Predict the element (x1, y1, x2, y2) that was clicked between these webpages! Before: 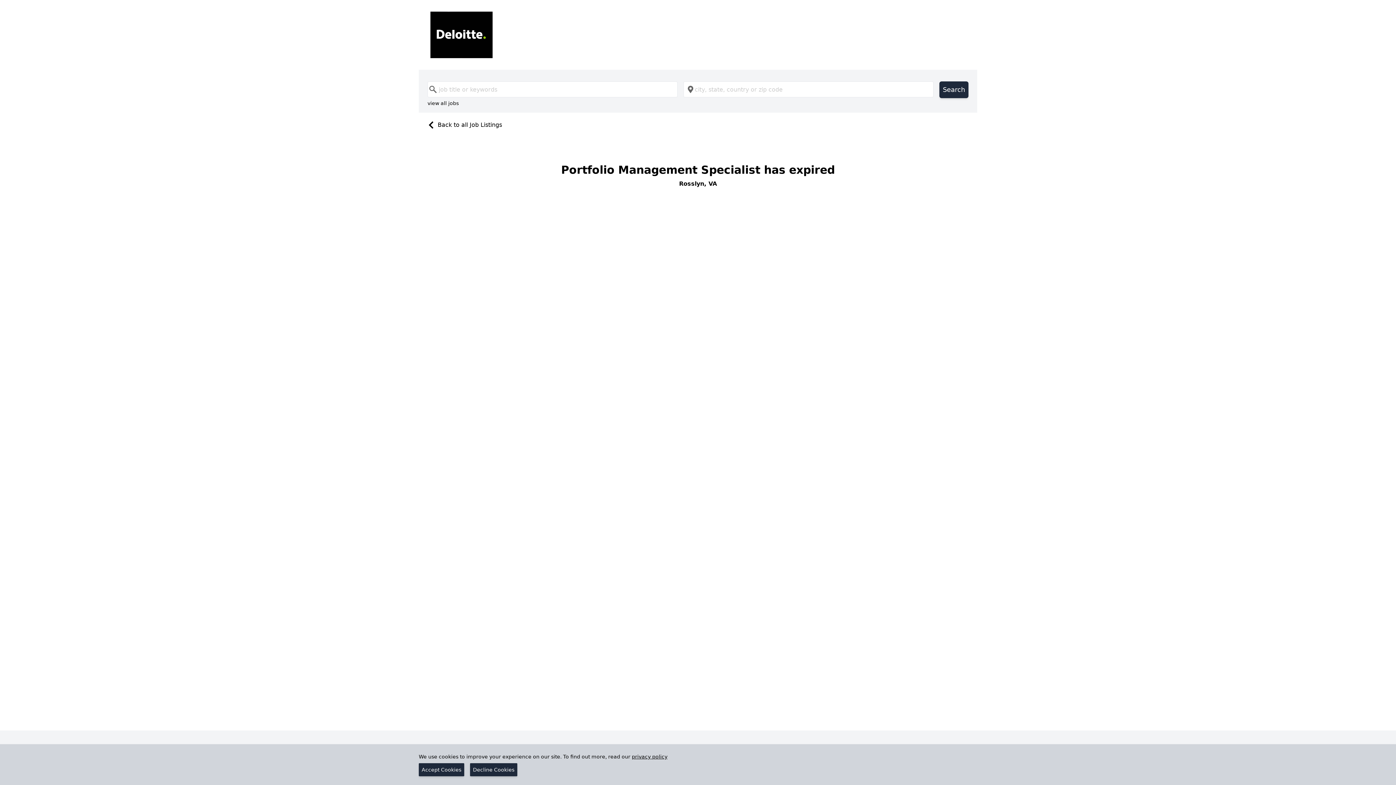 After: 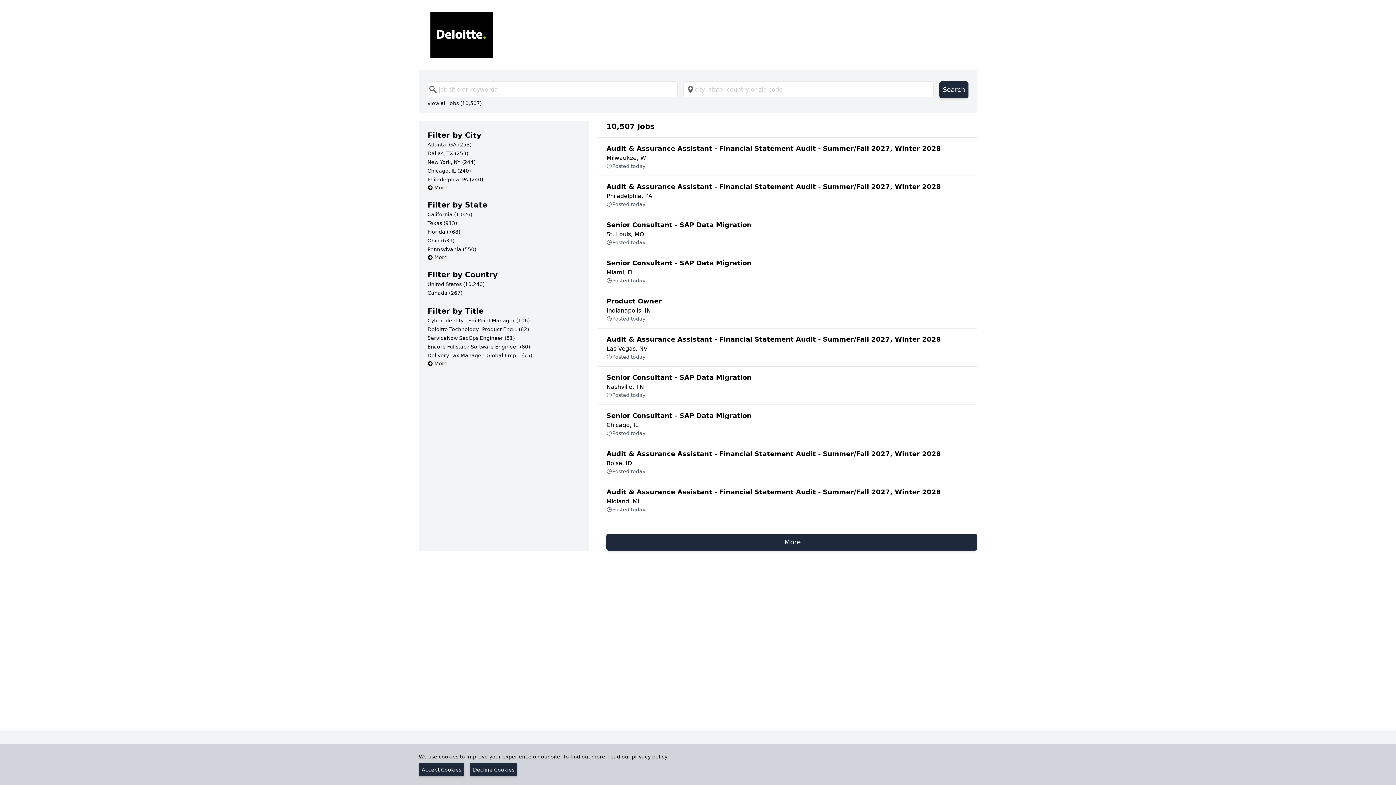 Action: bbox: (424, 121, 502, 128) label: Back to all Job Listings